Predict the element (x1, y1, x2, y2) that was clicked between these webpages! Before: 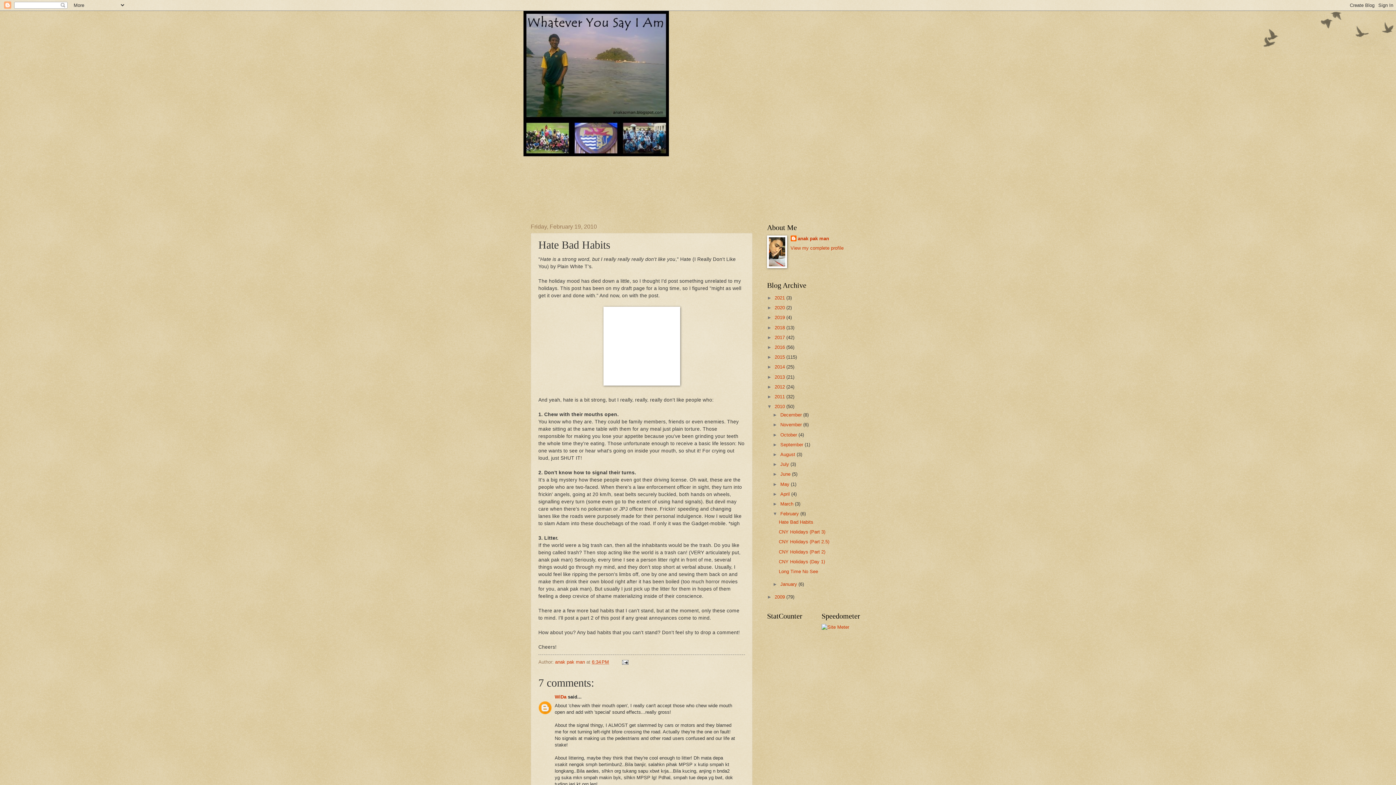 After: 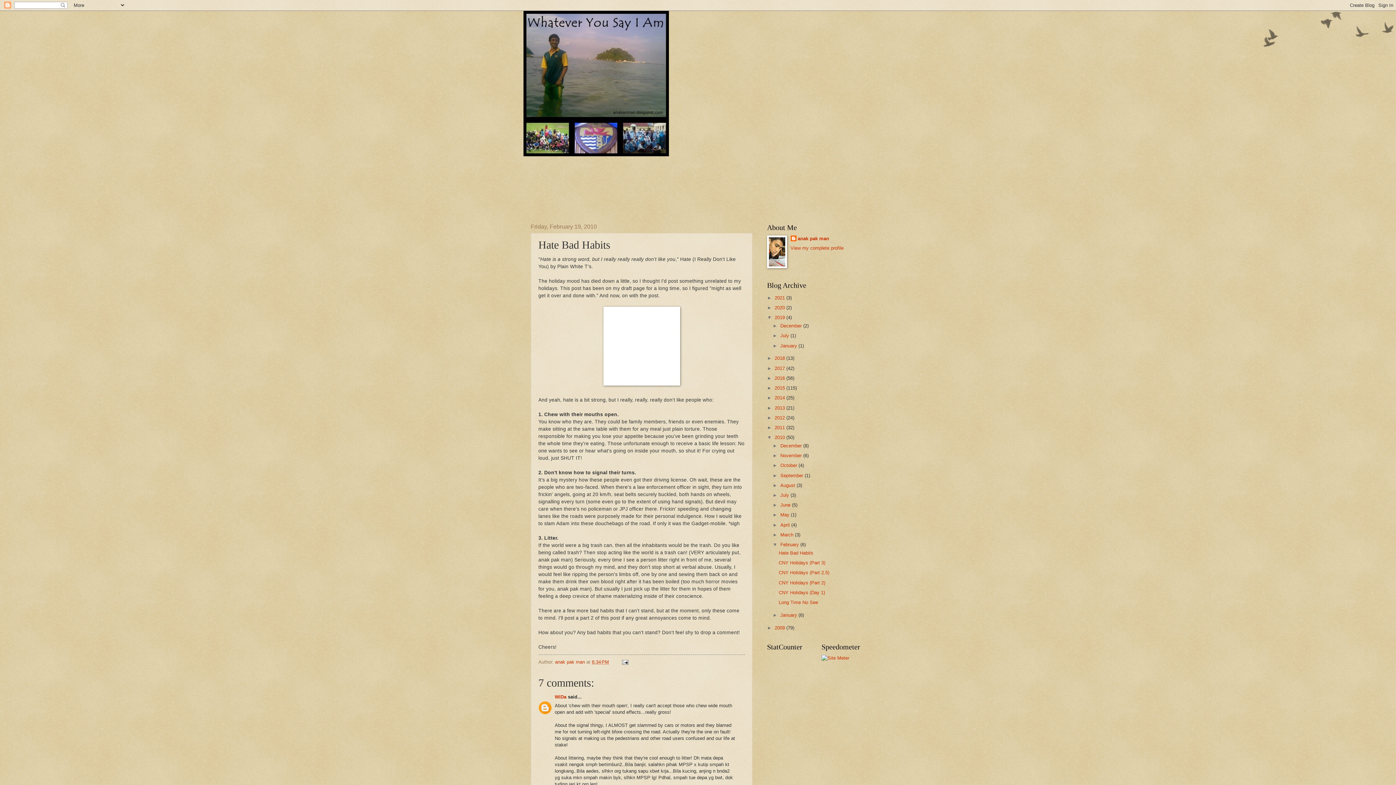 Action: bbox: (767, 315, 774, 320) label: ►  